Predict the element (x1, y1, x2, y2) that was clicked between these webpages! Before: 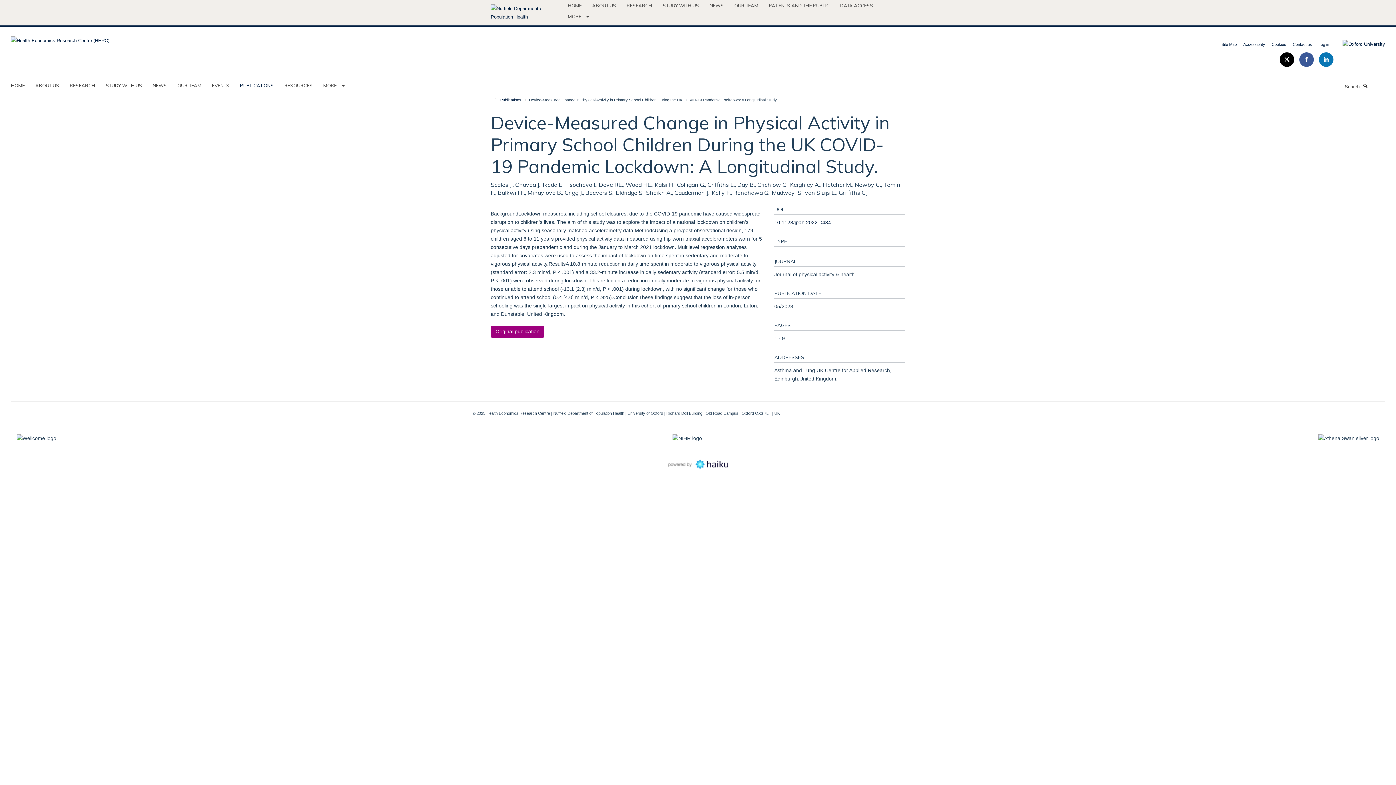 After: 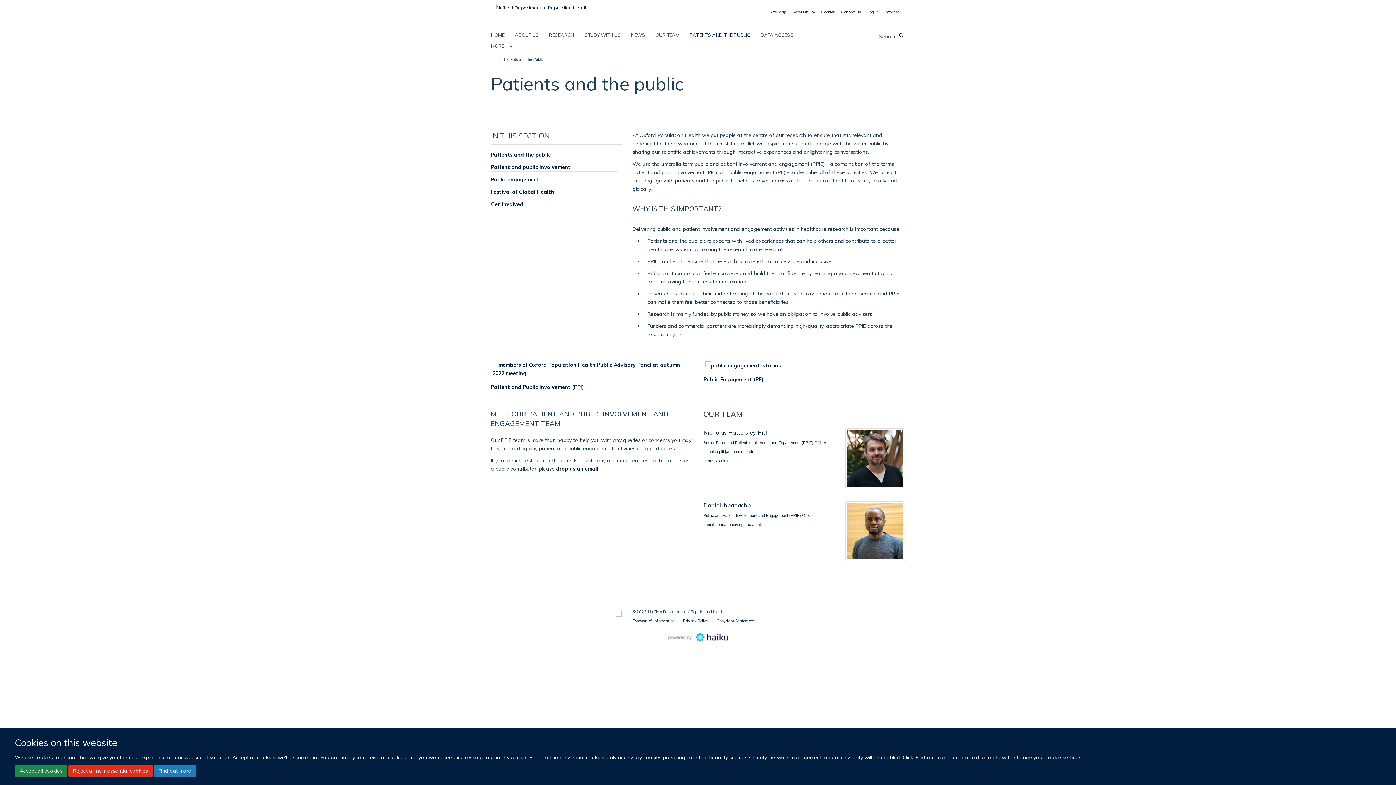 Action: bbox: (769, 0, 838, 10) label: PATIENTS AND THE PUBLIC